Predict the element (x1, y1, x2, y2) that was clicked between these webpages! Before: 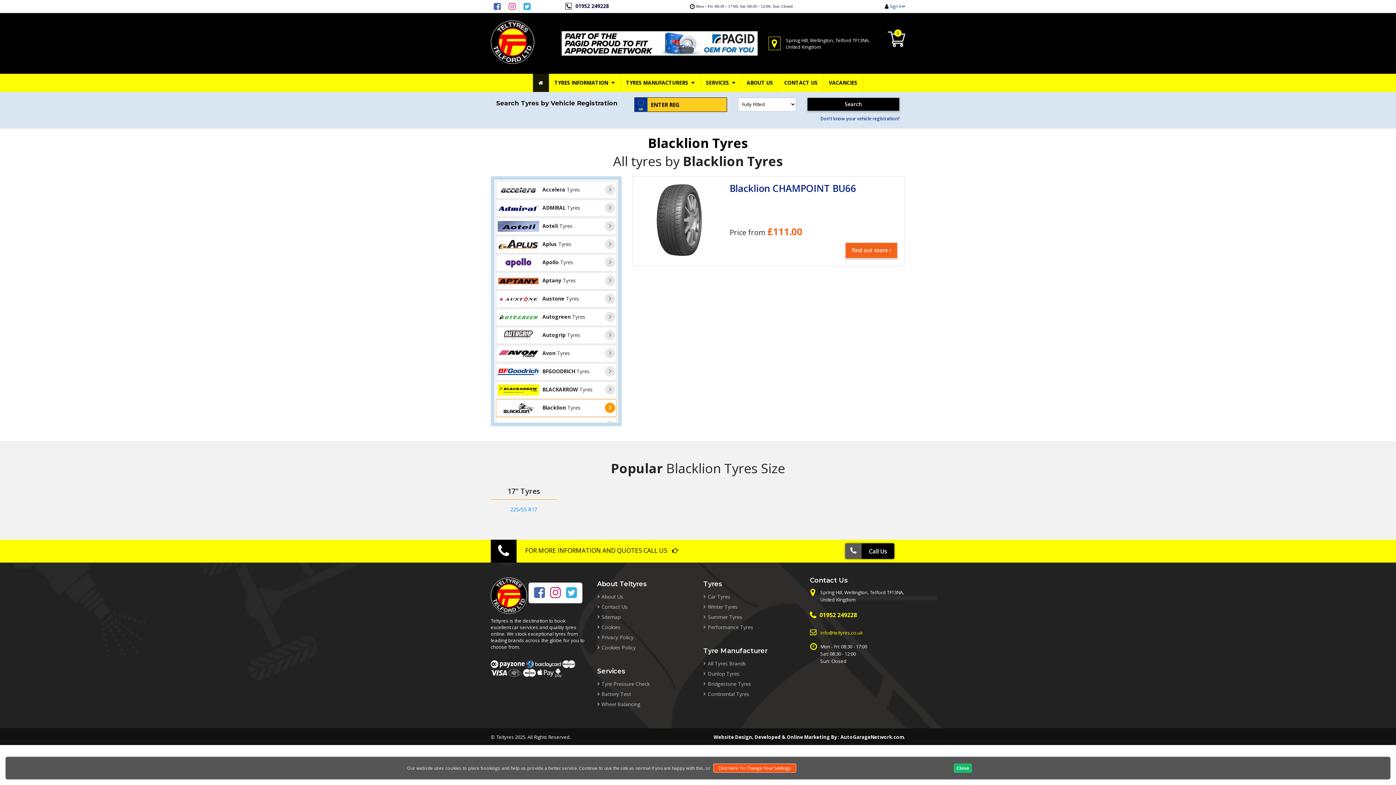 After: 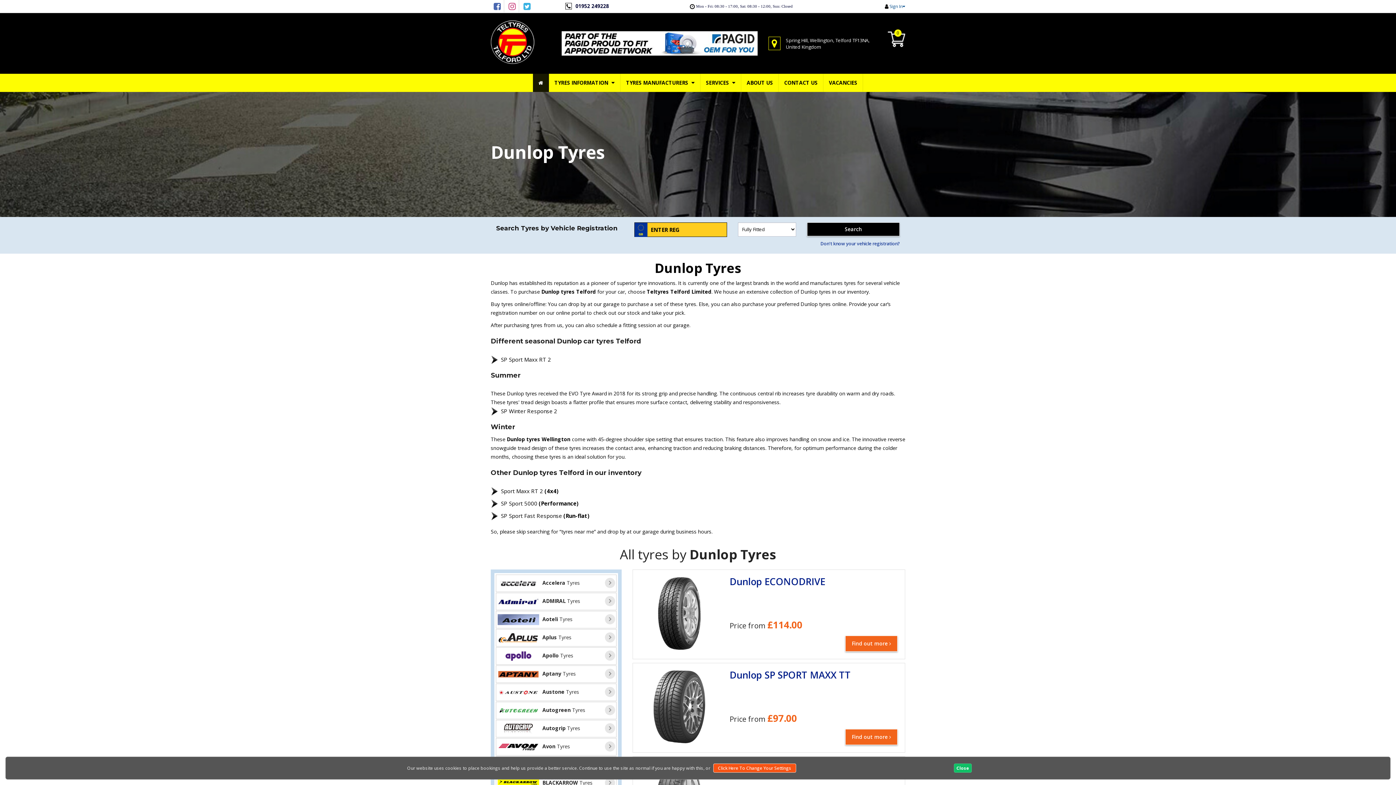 Action: label: Dunlop Tyres bbox: (703, 669, 739, 678)